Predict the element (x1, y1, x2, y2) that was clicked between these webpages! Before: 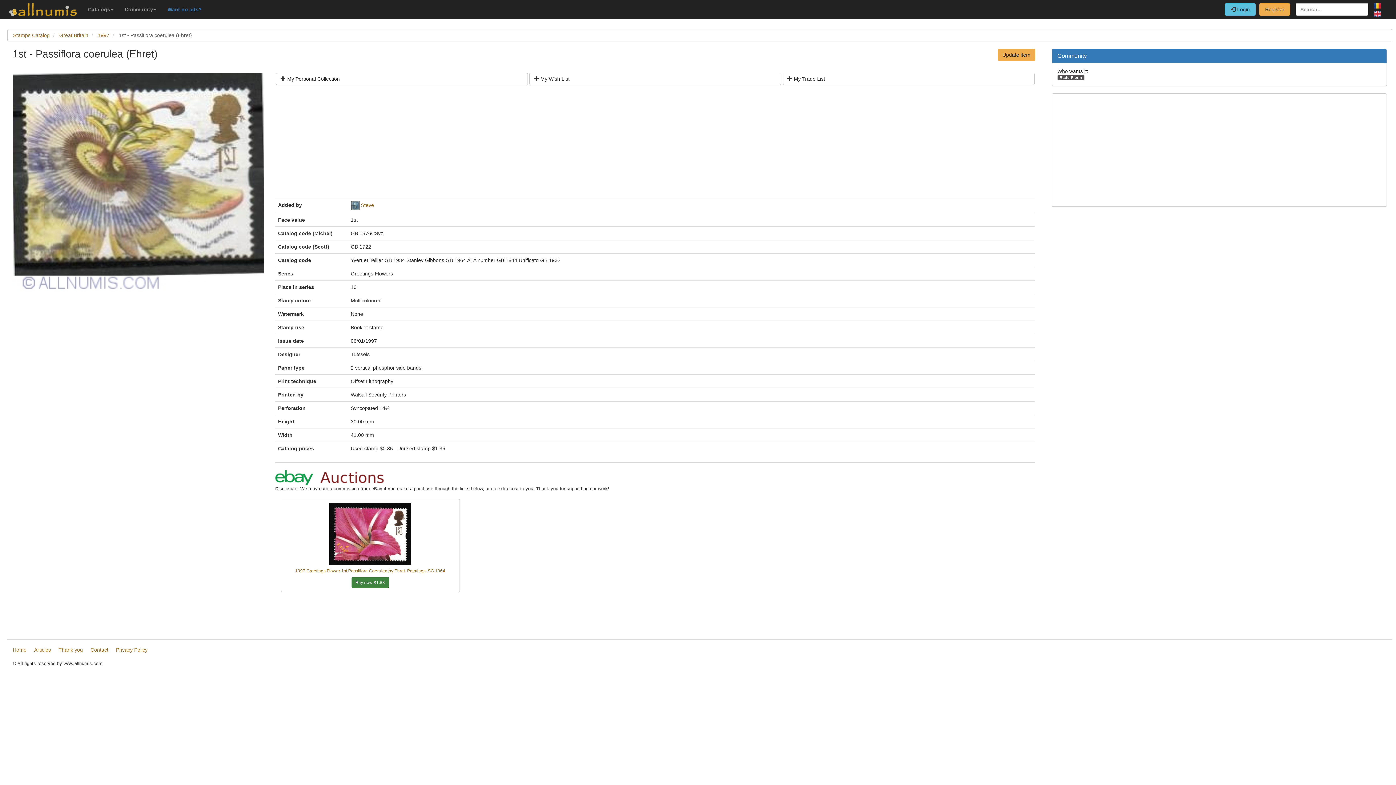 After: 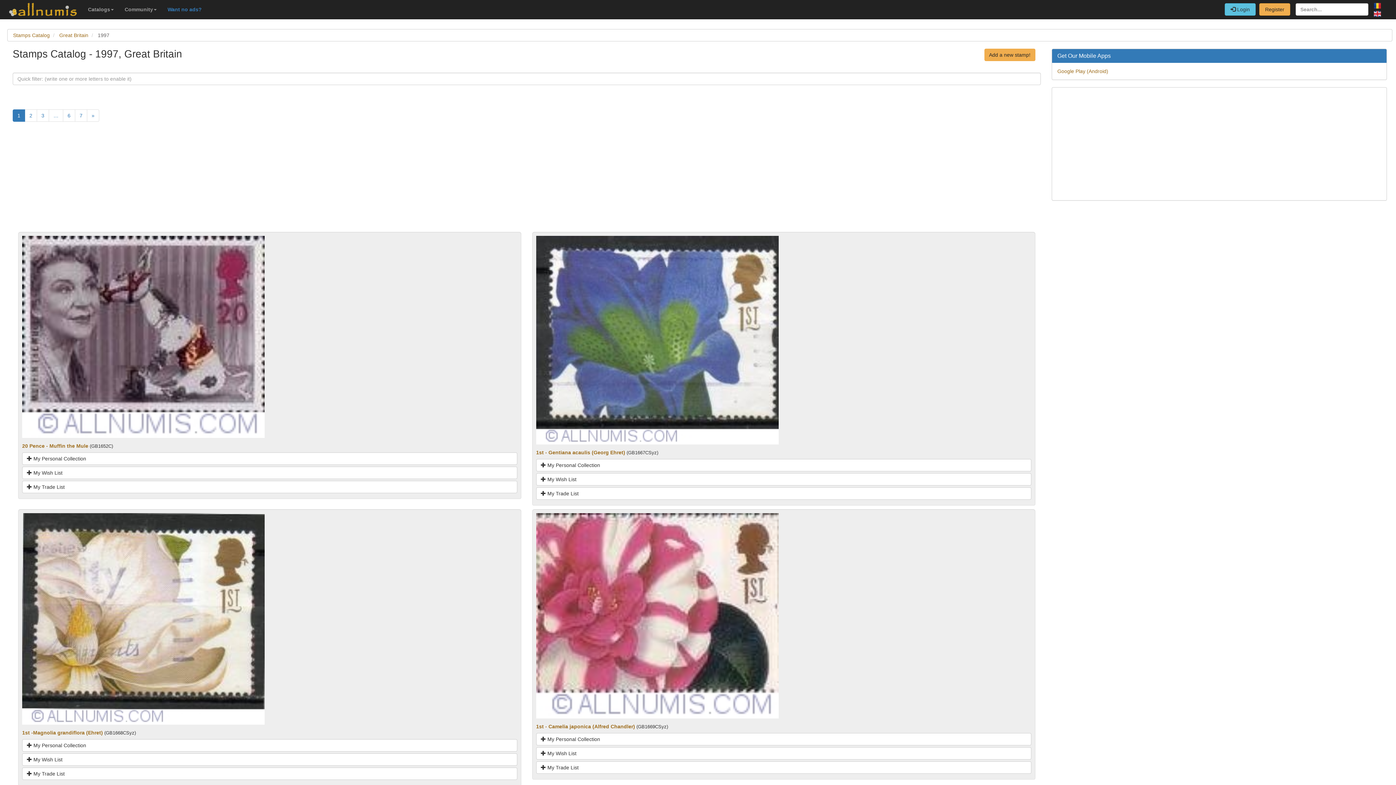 Action: label: 1997 bbox: (97, 32, 109, 38)